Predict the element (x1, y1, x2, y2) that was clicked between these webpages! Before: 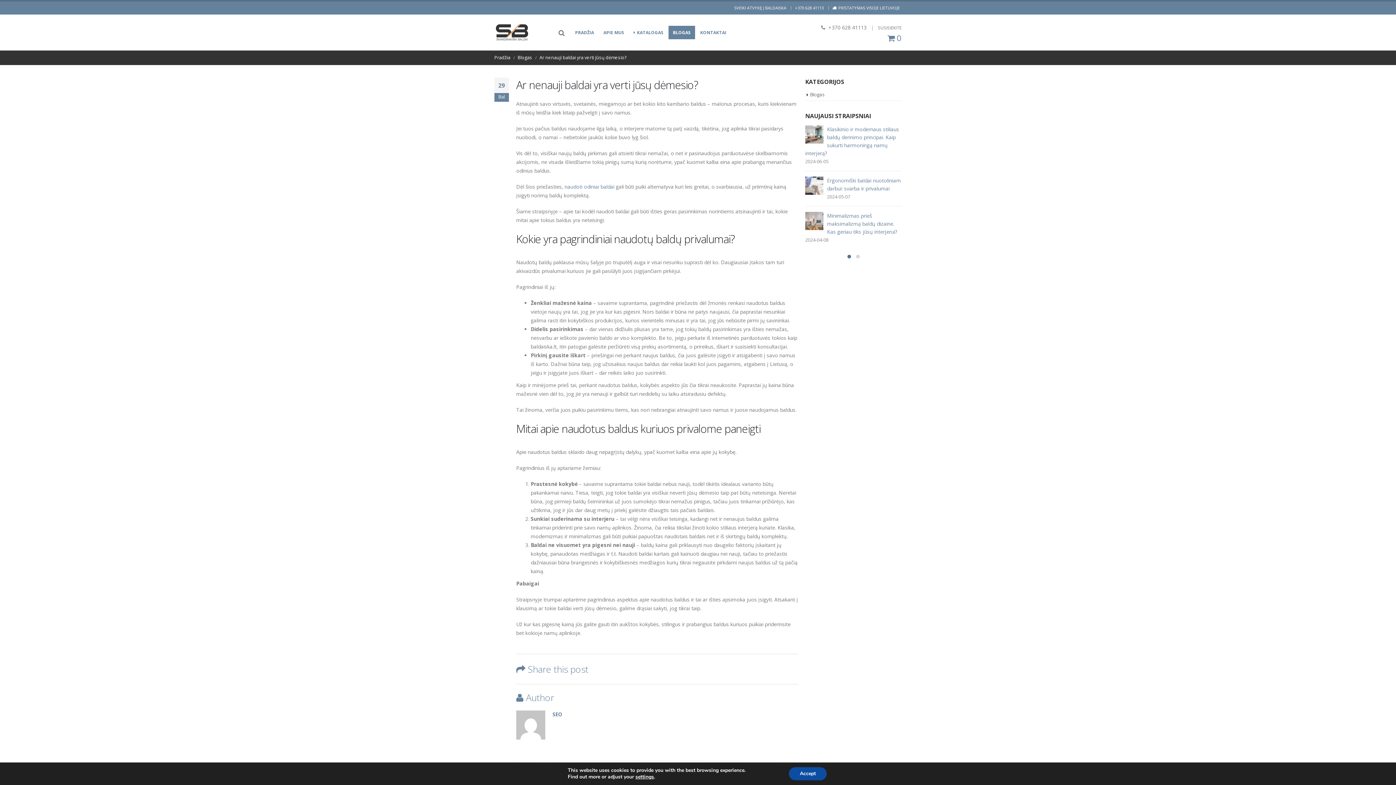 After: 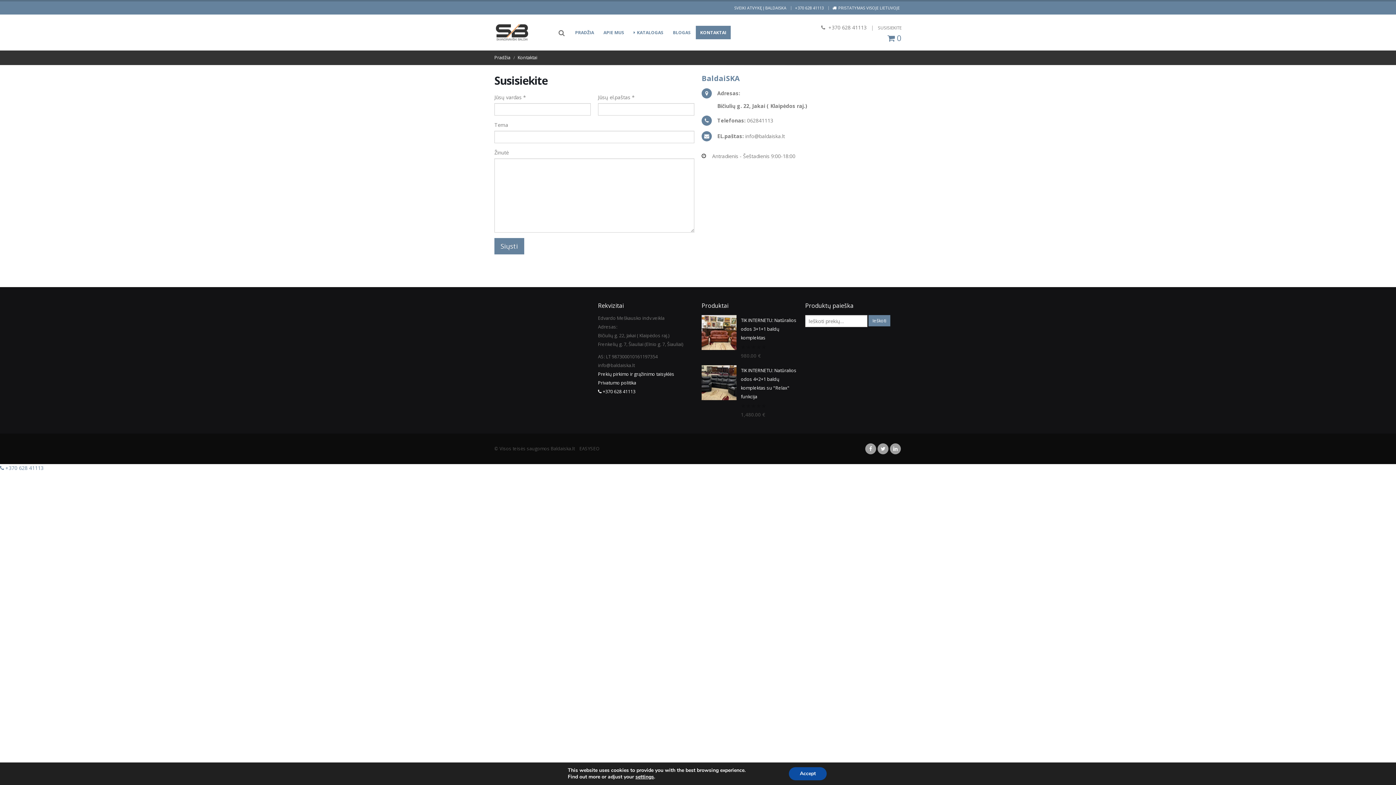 Action: bbox: (696, 25, 730, 39) label: KONTAKTAI